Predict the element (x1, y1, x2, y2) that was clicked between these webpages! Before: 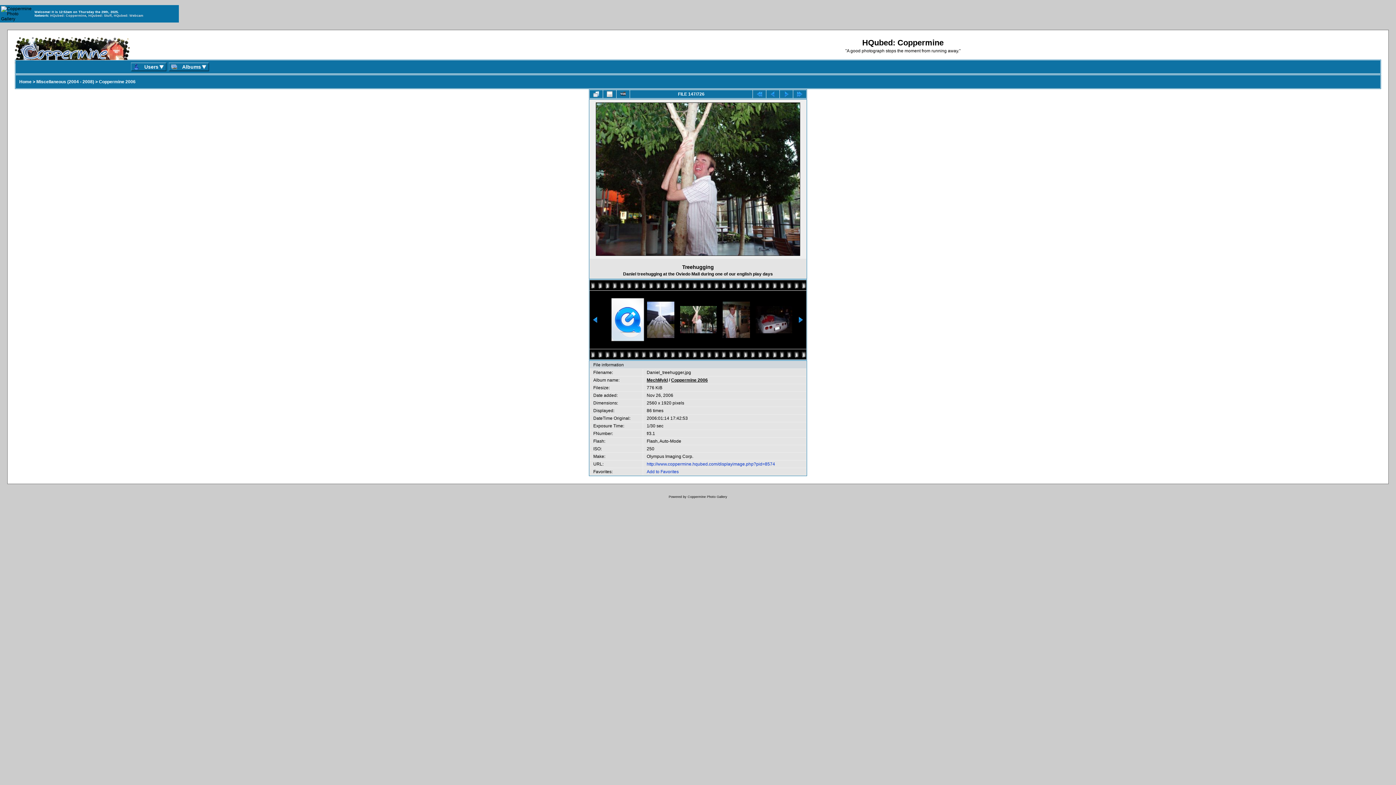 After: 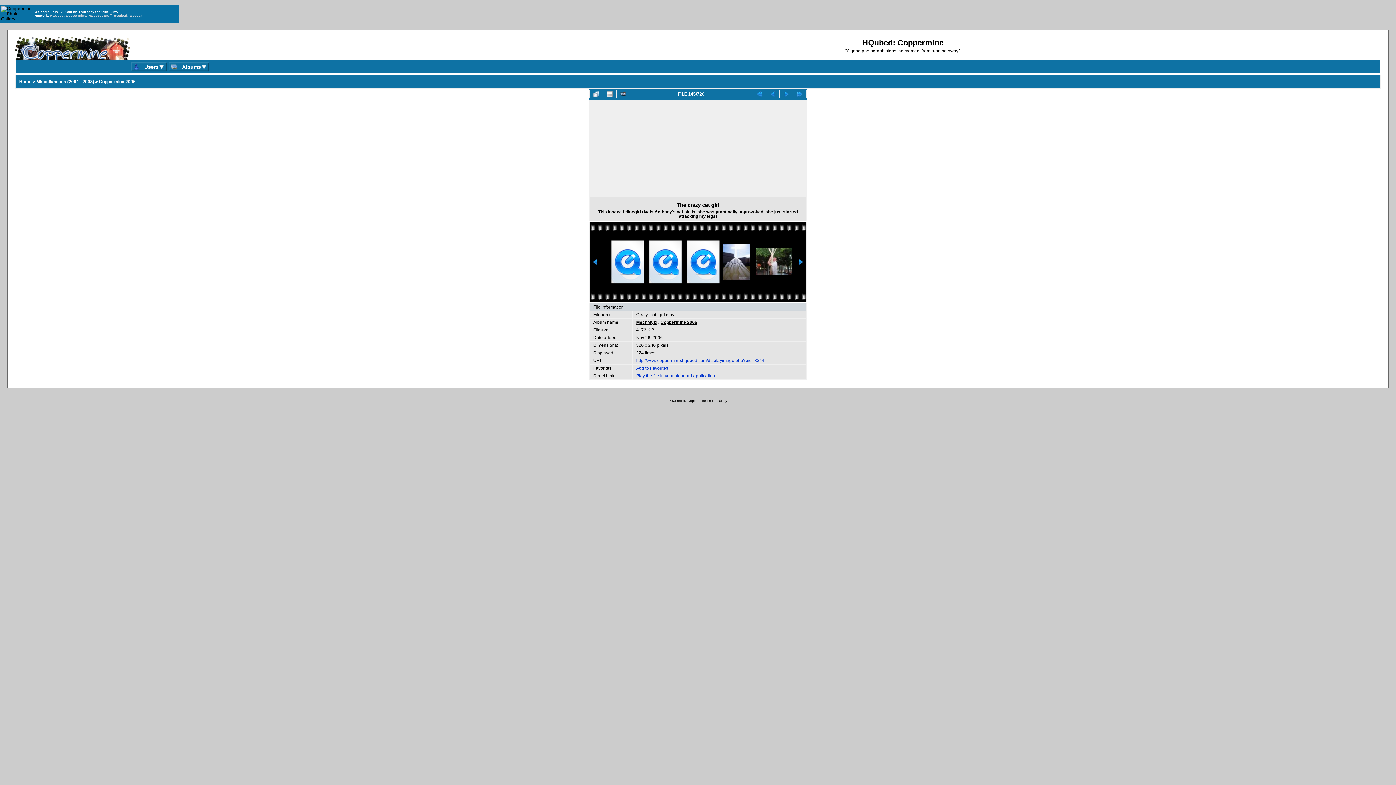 Action: bbox: (604, 296, 641, 343)